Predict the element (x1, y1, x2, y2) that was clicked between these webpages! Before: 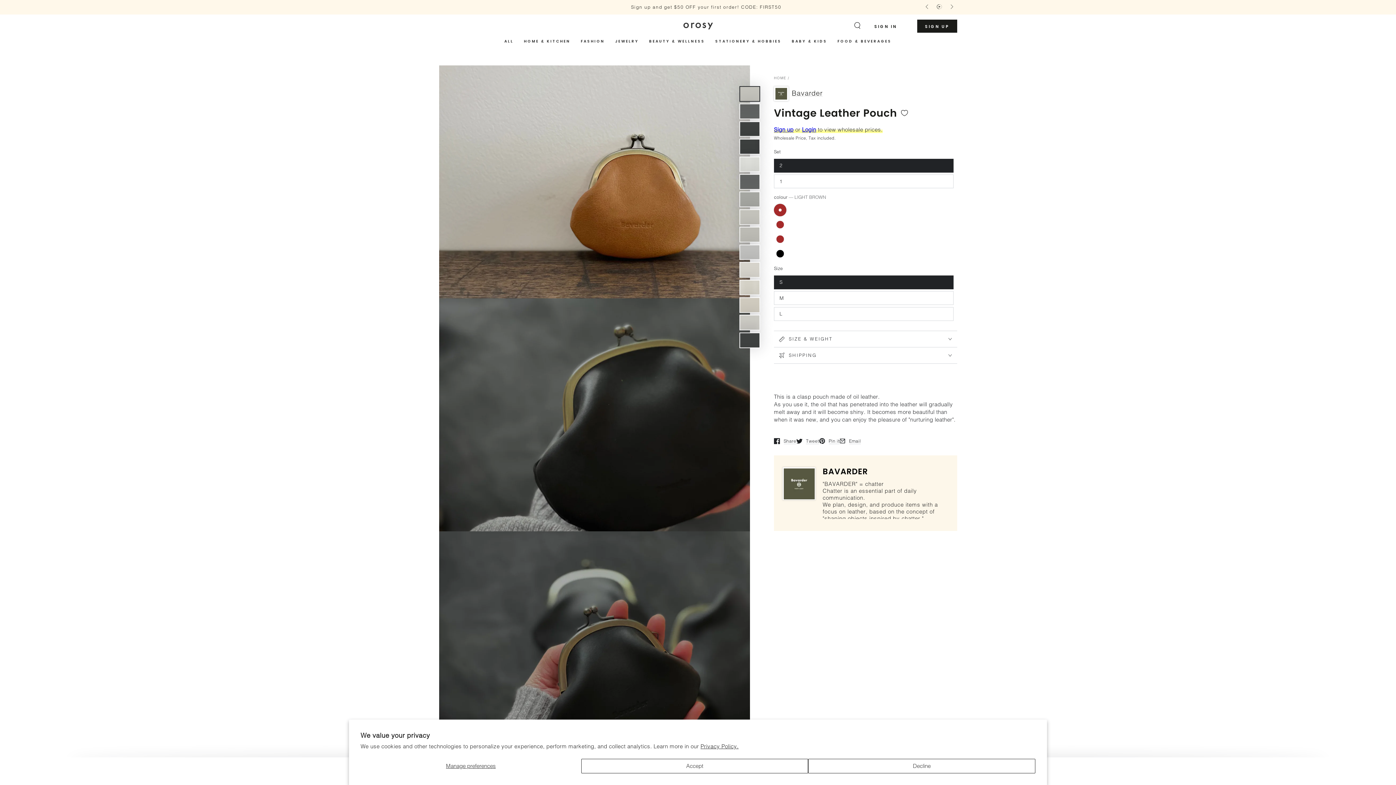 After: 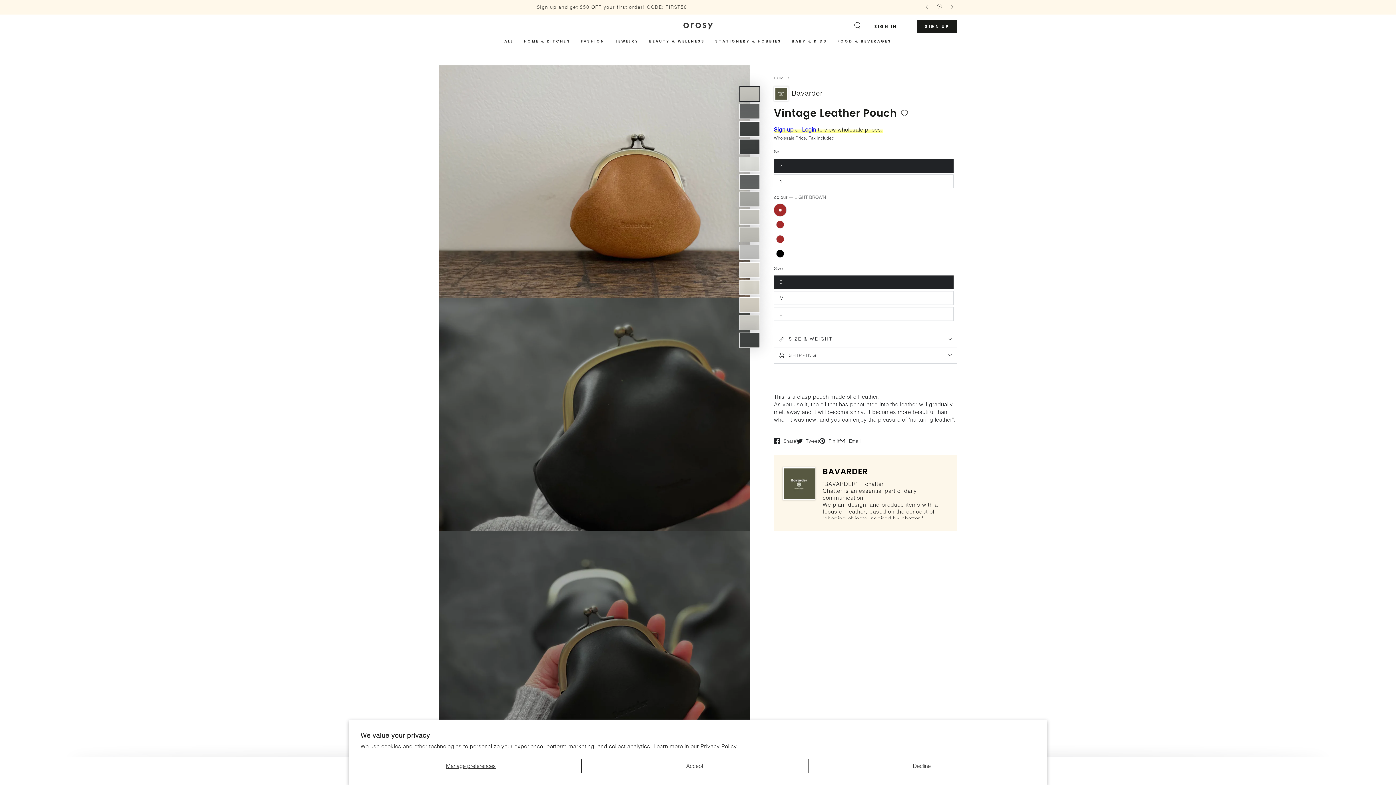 Action: bbox: (945, 0, 957, 14) label: Slide right